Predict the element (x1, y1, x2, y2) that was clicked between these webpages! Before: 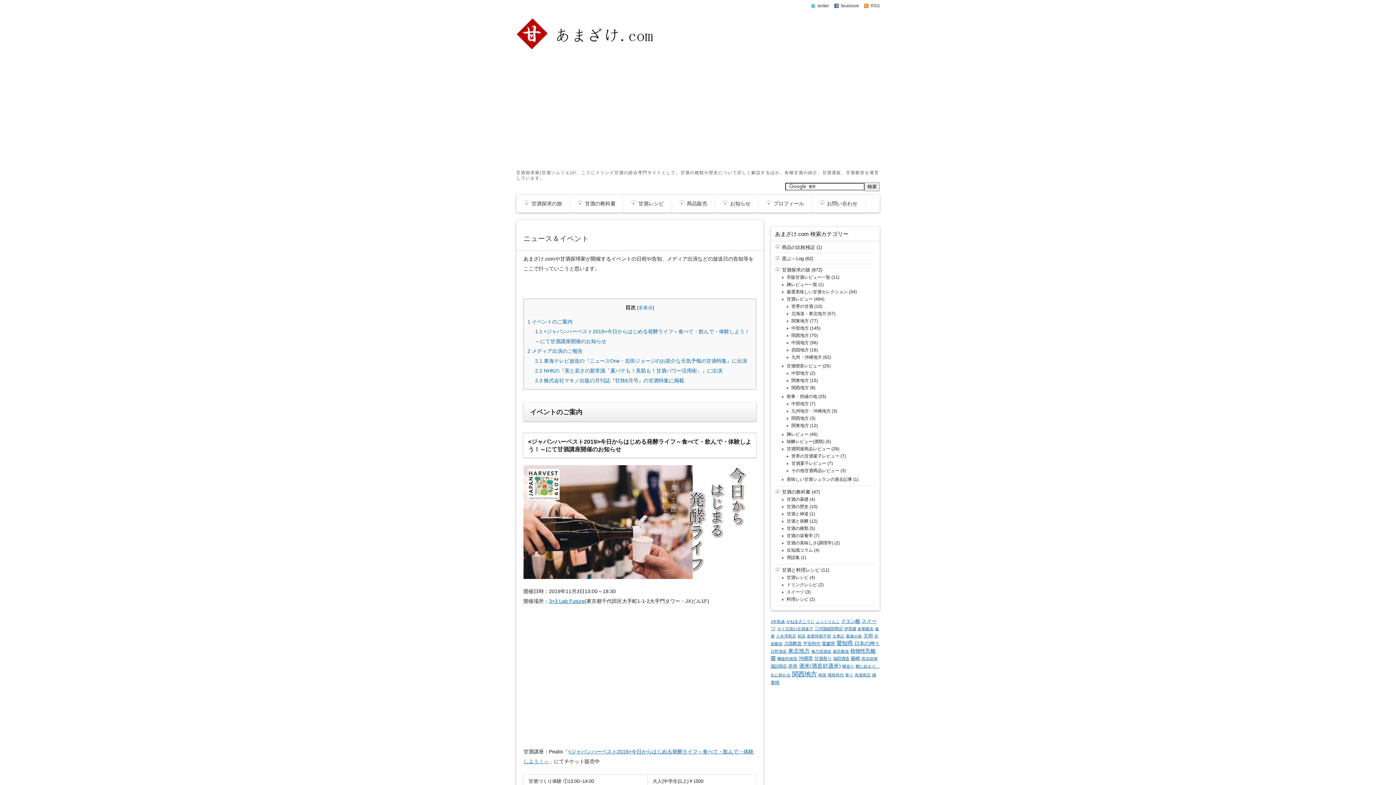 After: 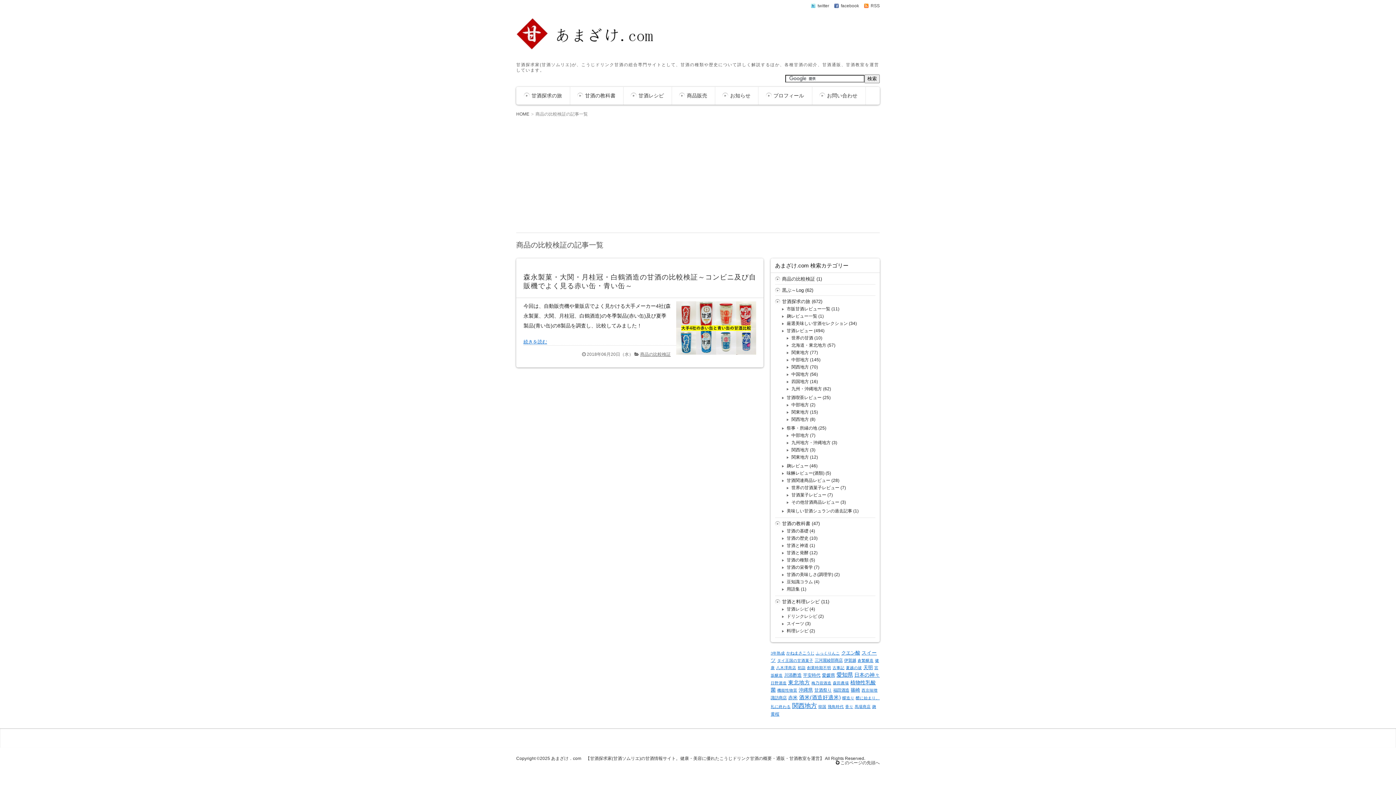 Action: label: 商品の比較検証 bbox: (782, 244, 815, 250)